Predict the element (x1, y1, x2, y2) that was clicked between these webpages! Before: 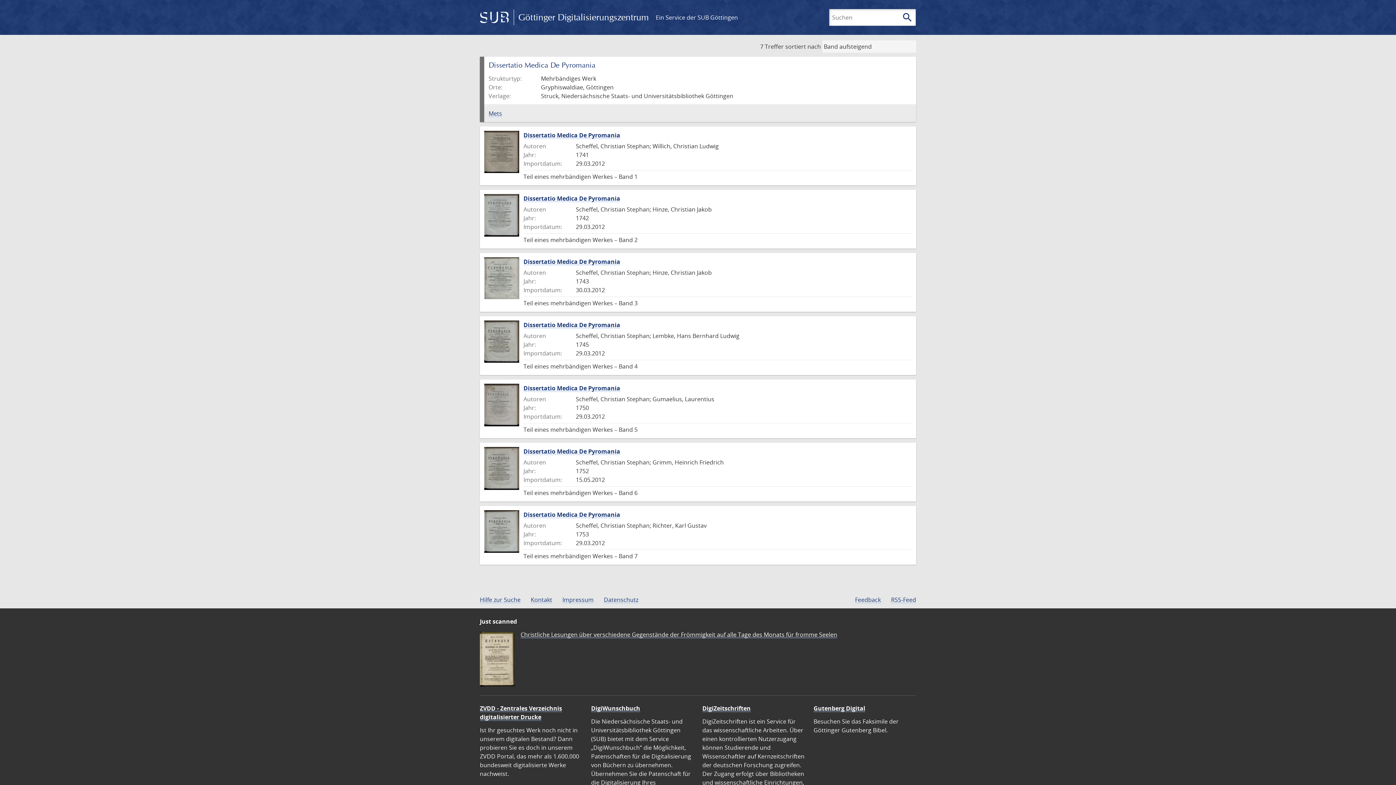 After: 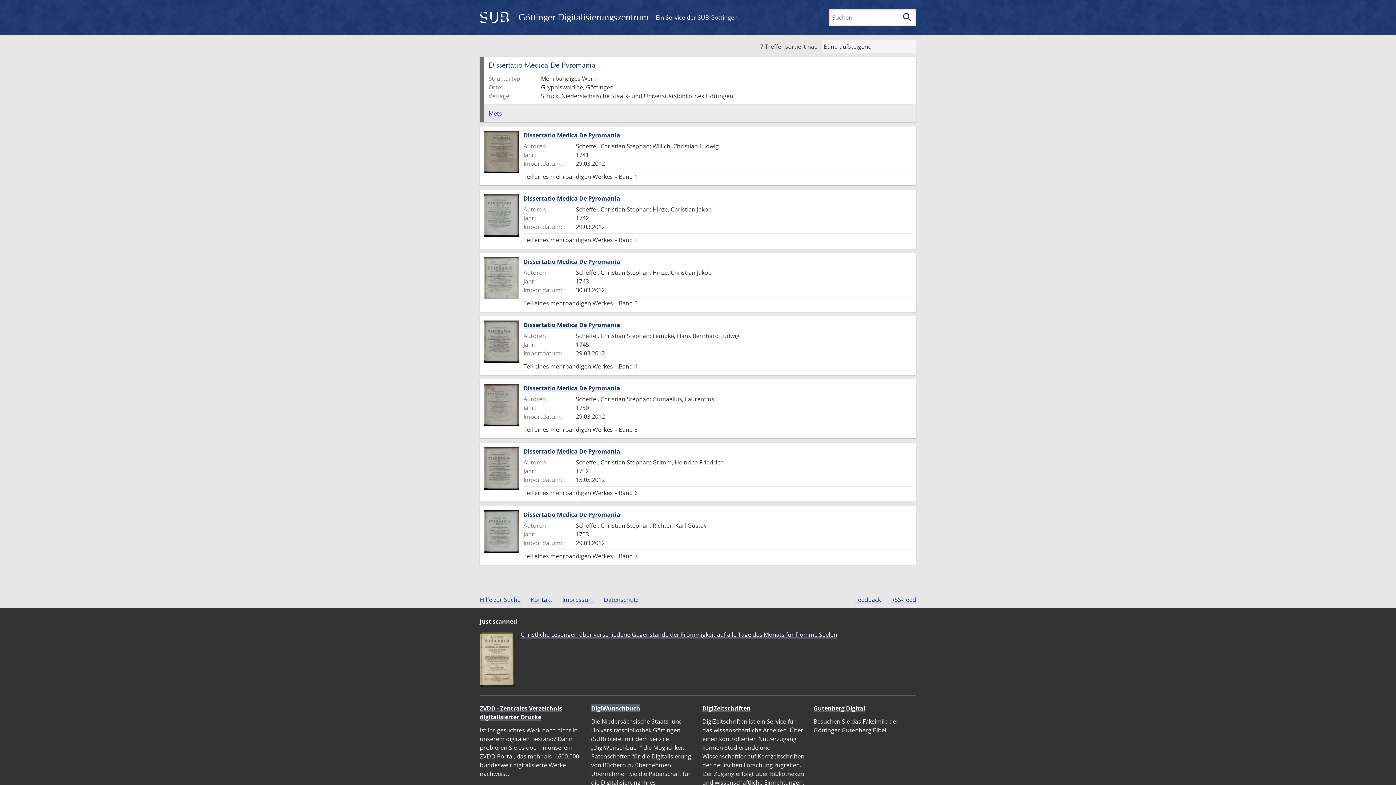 Action: label: DigiWunschbuch bbox: (591, 704, 640, 712)